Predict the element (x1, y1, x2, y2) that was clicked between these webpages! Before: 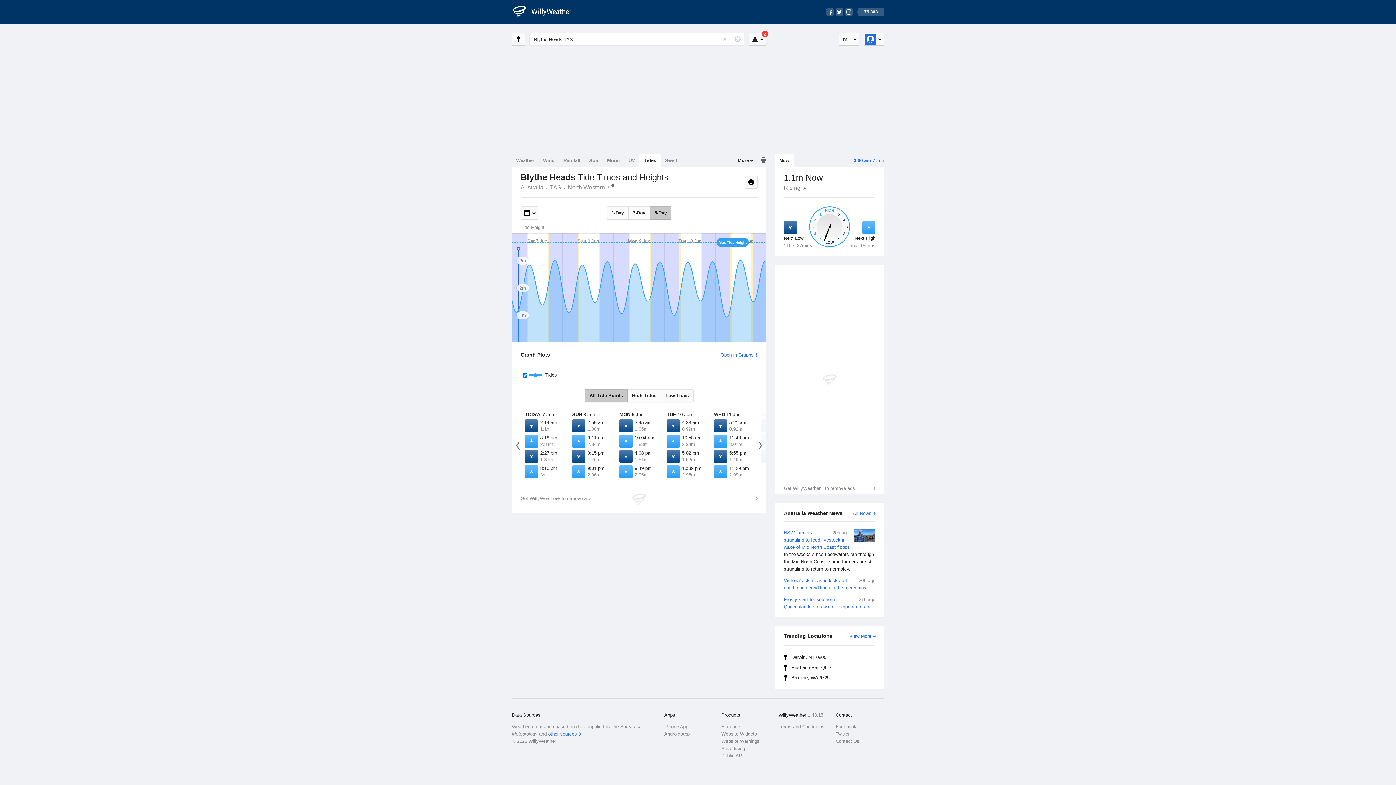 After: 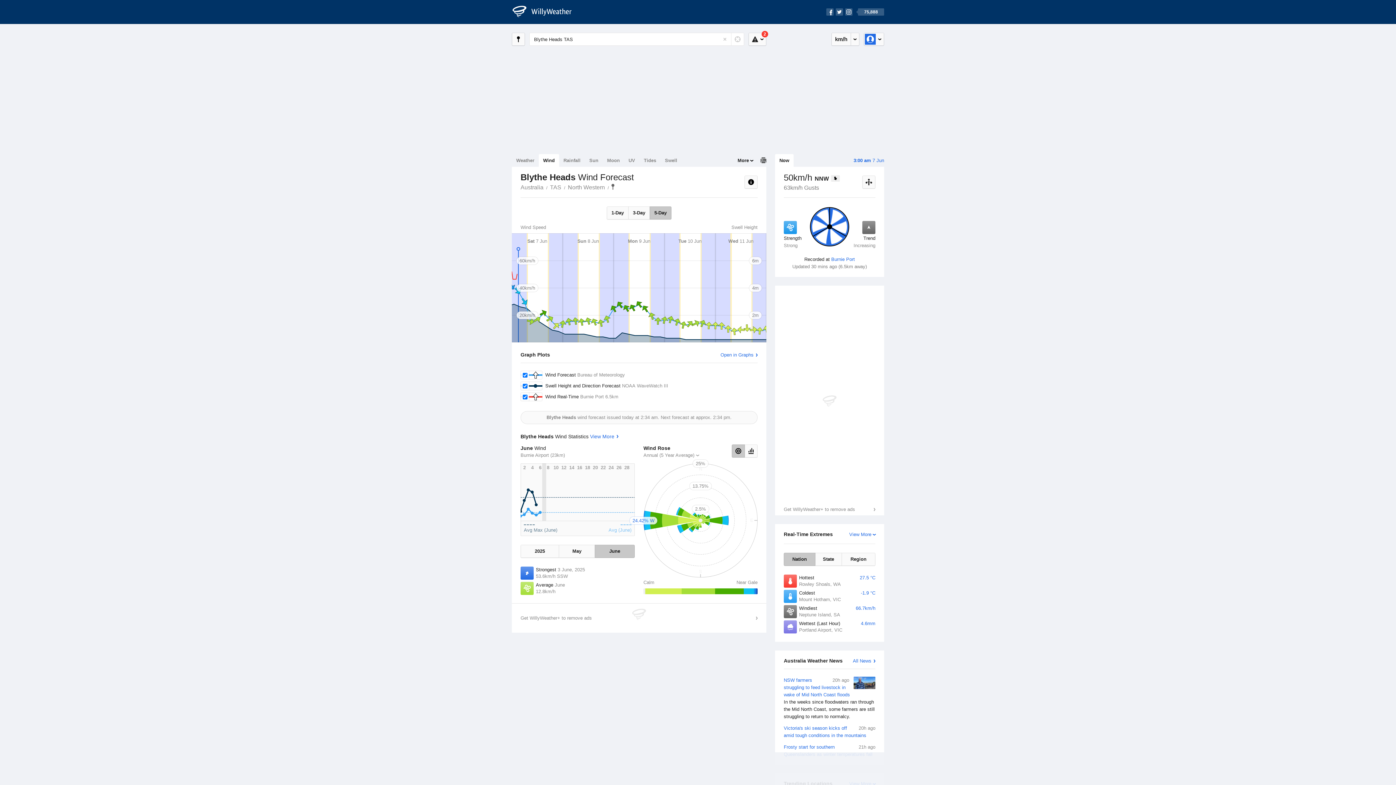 Action: bbox: (538, 154, 559, 166) label: Wind